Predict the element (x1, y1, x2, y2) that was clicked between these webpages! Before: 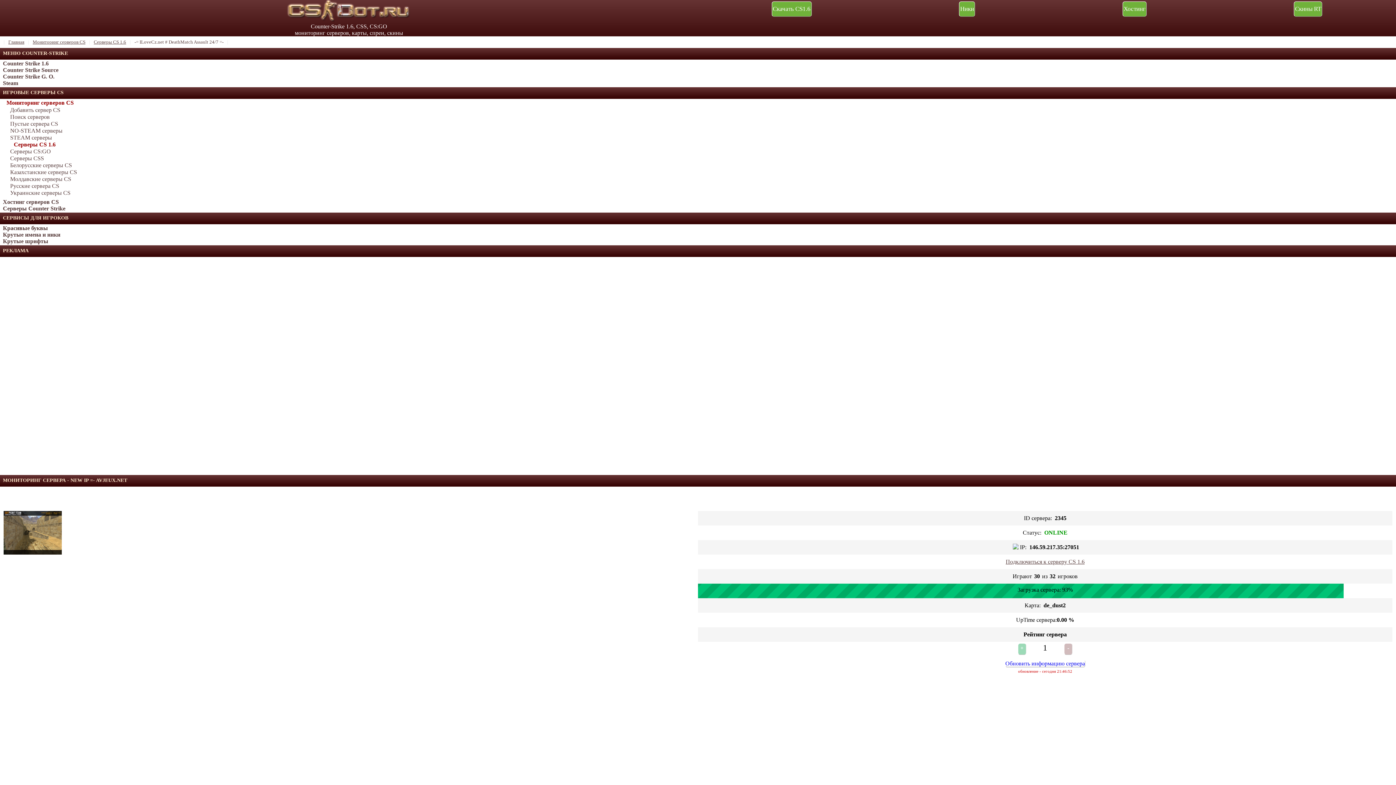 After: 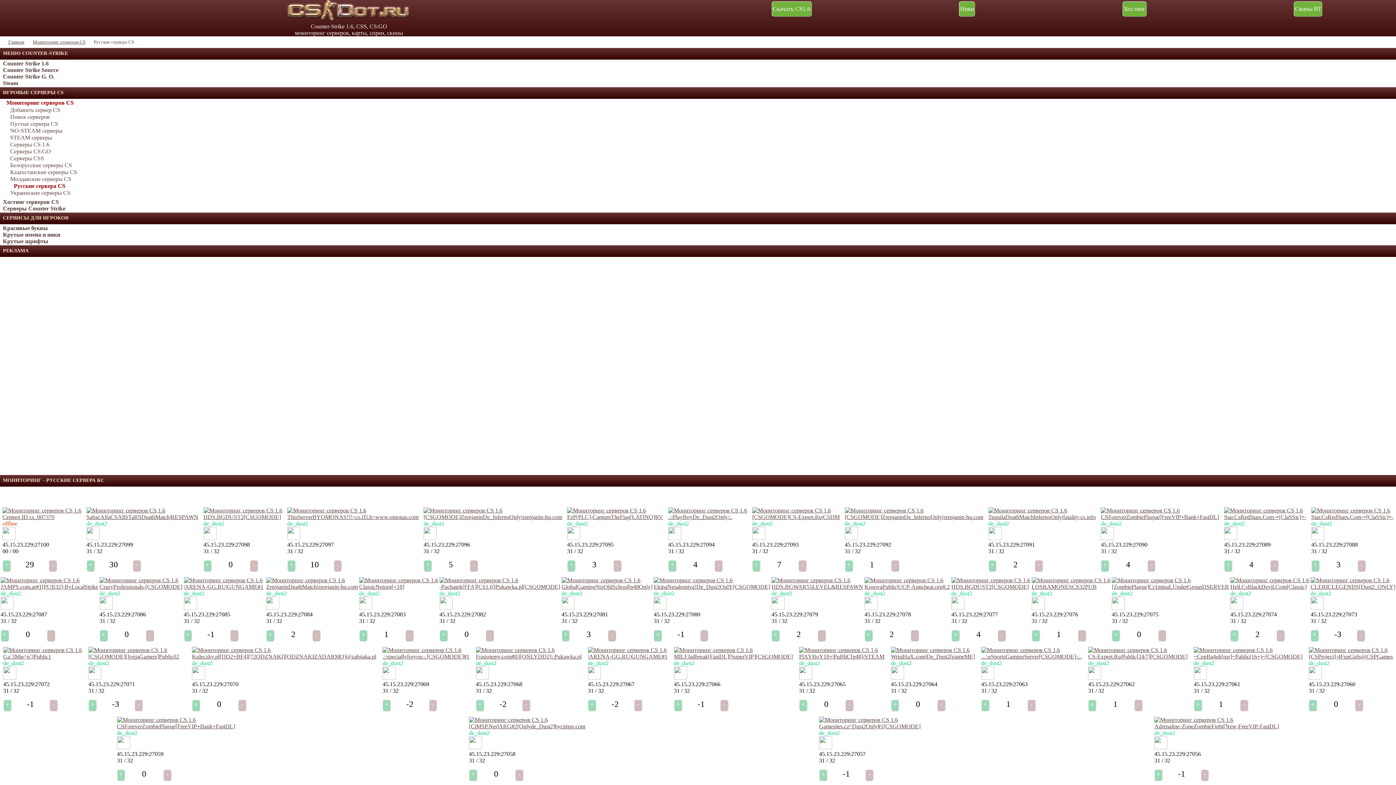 Action: bbox: (10, 182, 59, 189) label: Русские сервера CS